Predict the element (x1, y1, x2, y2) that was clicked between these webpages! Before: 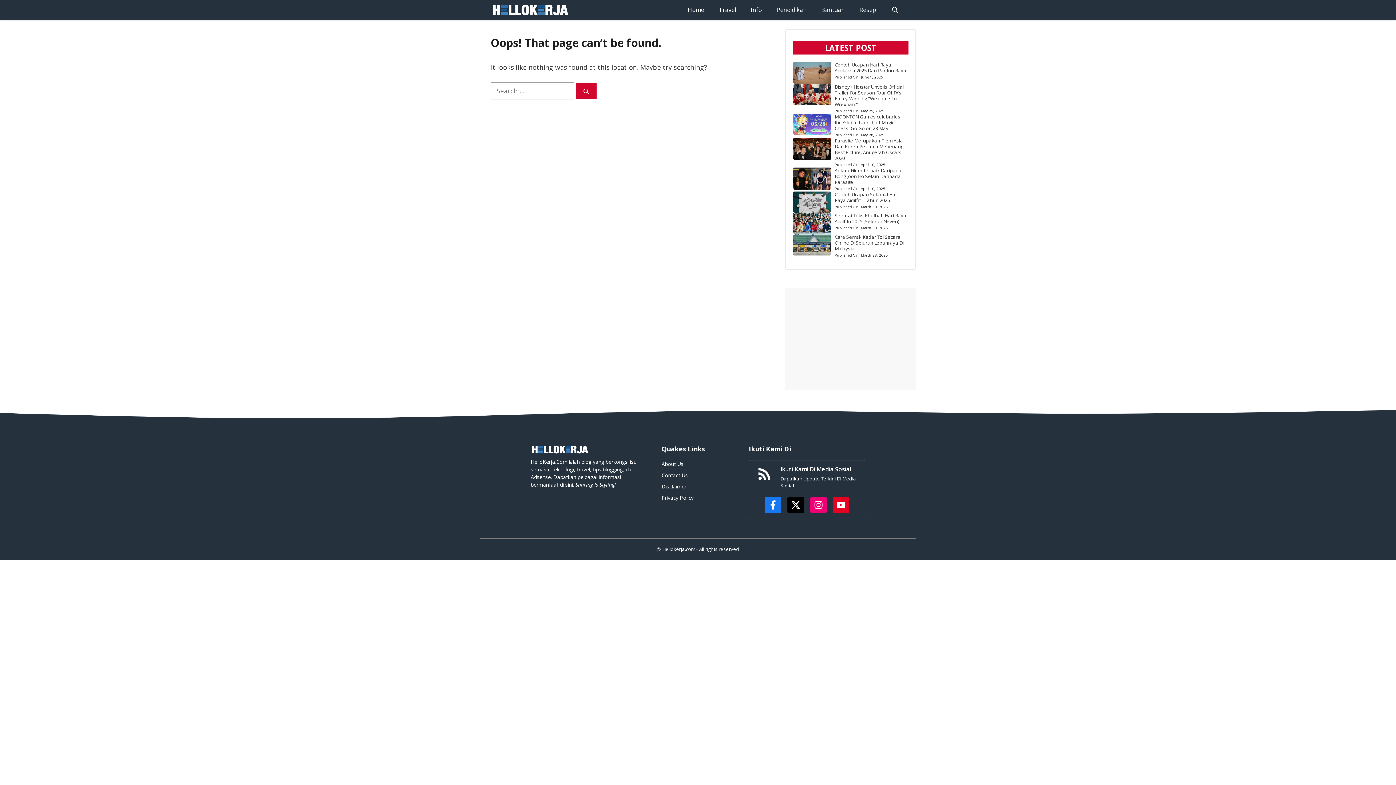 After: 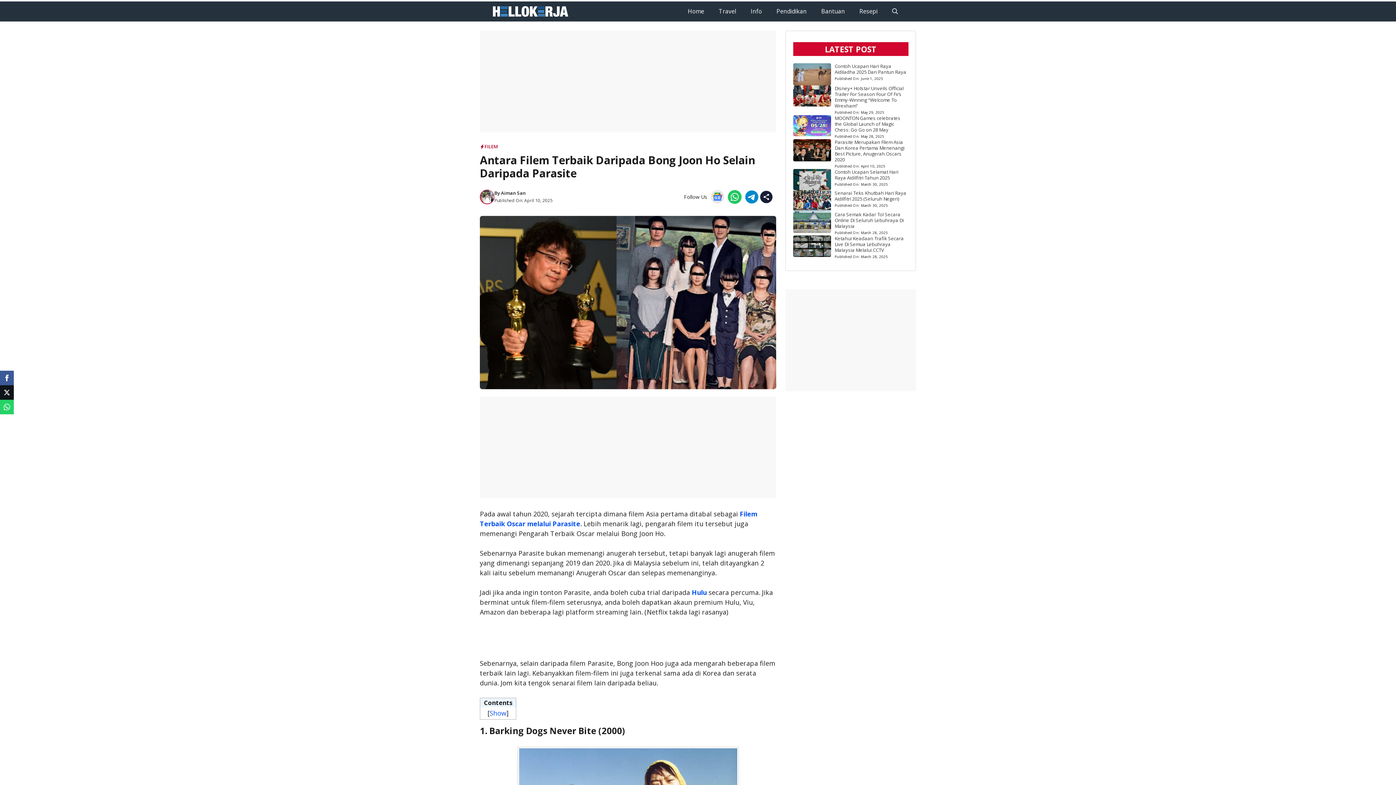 Action: label: Antara Filem Terbaik Daripada Bong Joon Ho Selain Daripada Parasite bbox: (834, 167, 901, 185)